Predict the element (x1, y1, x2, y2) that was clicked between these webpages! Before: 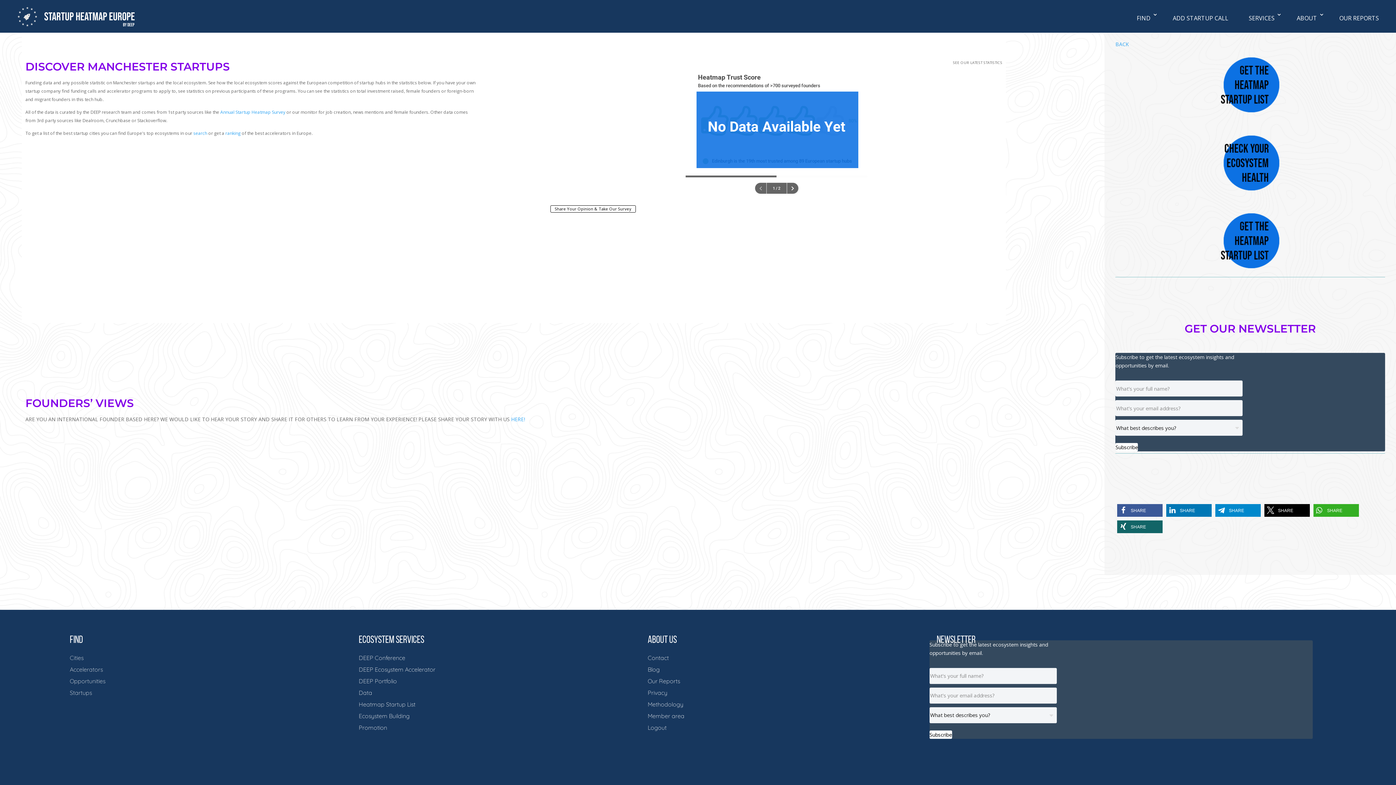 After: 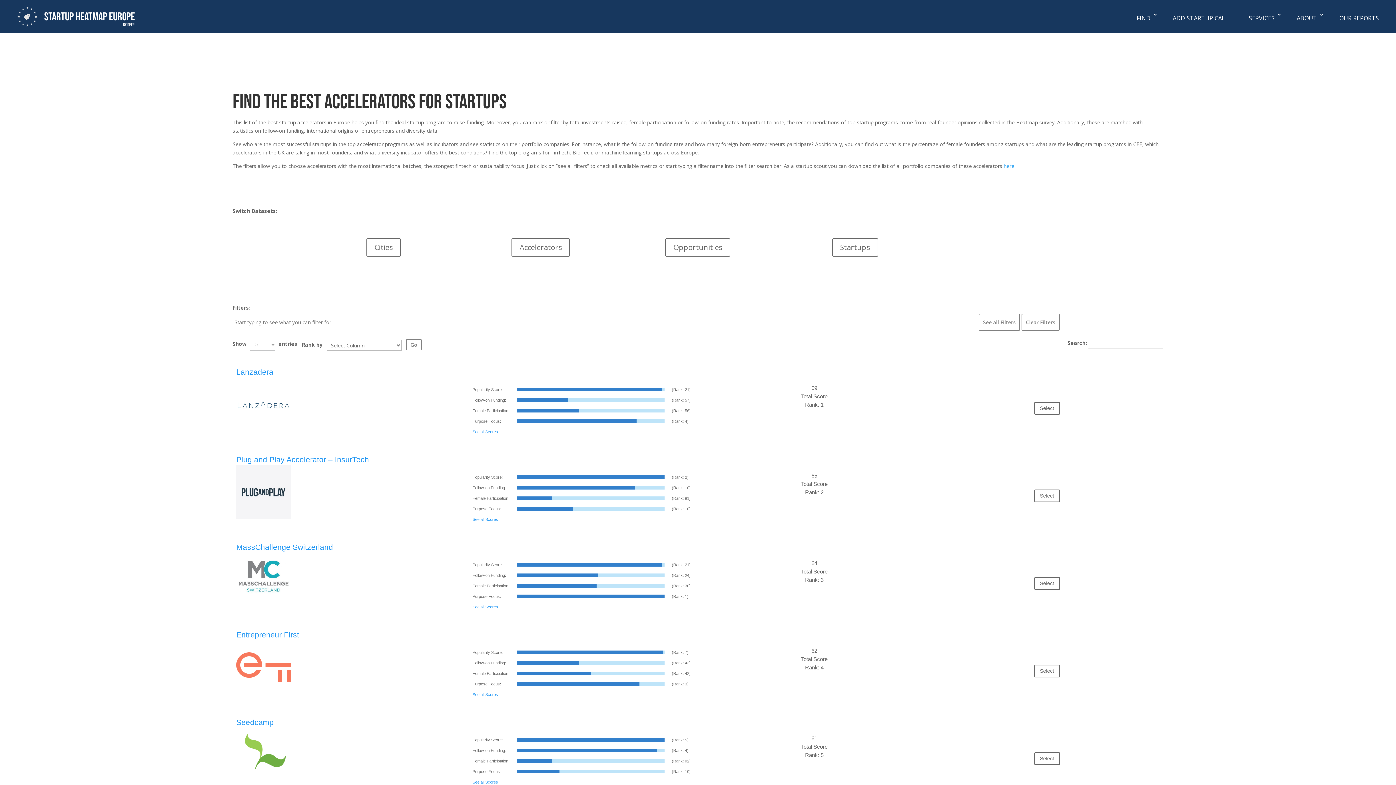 Action: label: Accelerators bbox: (69, 666, 102, 673)